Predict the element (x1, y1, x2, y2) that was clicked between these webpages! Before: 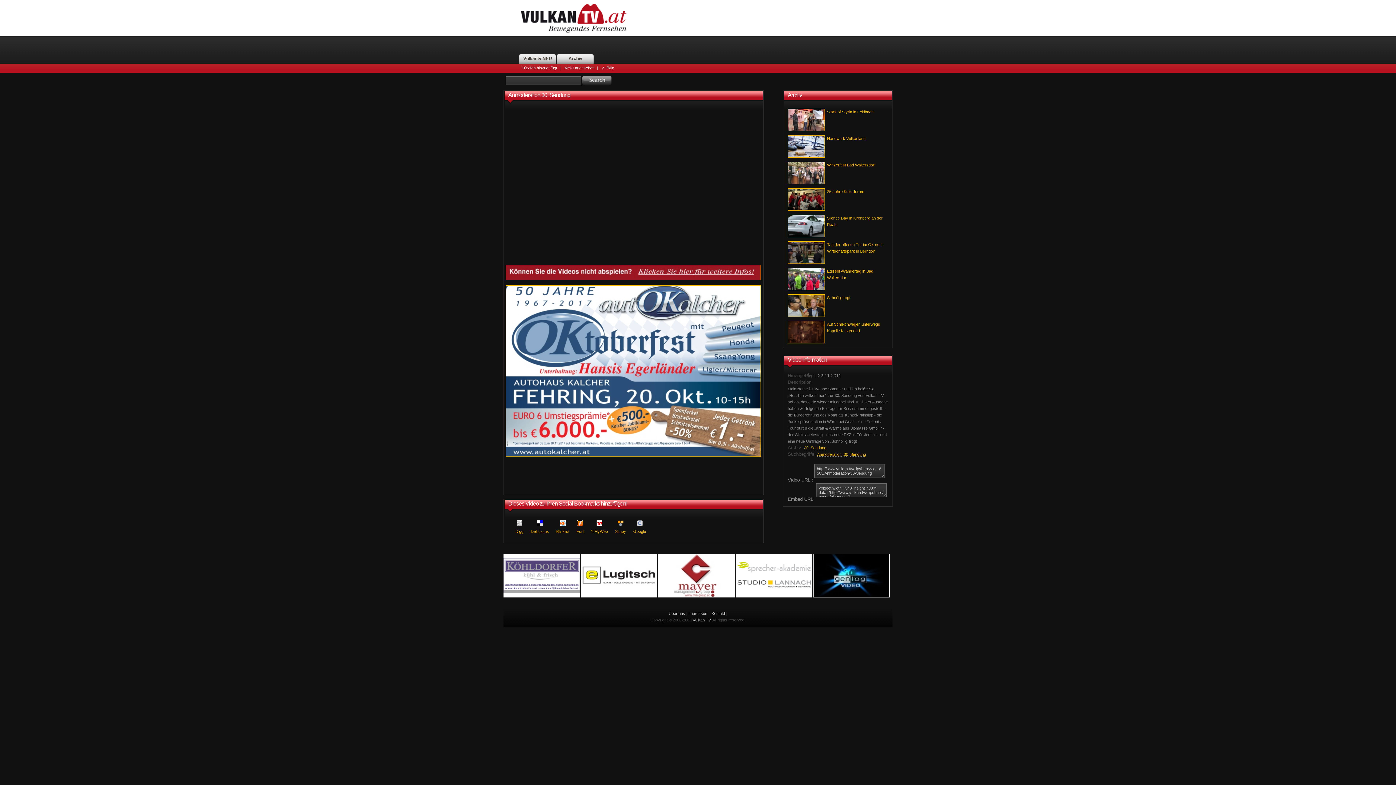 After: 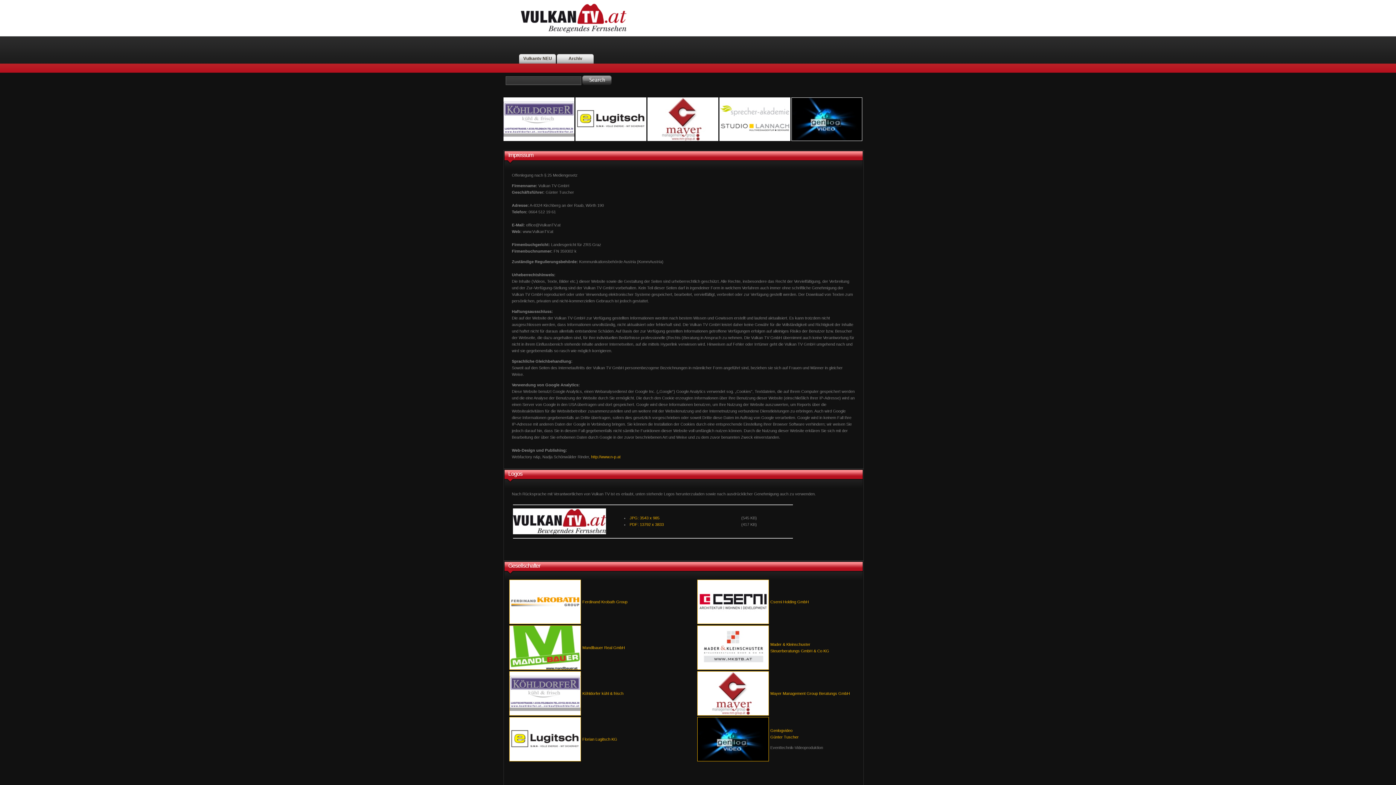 Action: bbox: (688, 611, 708, 616) label: Impressum